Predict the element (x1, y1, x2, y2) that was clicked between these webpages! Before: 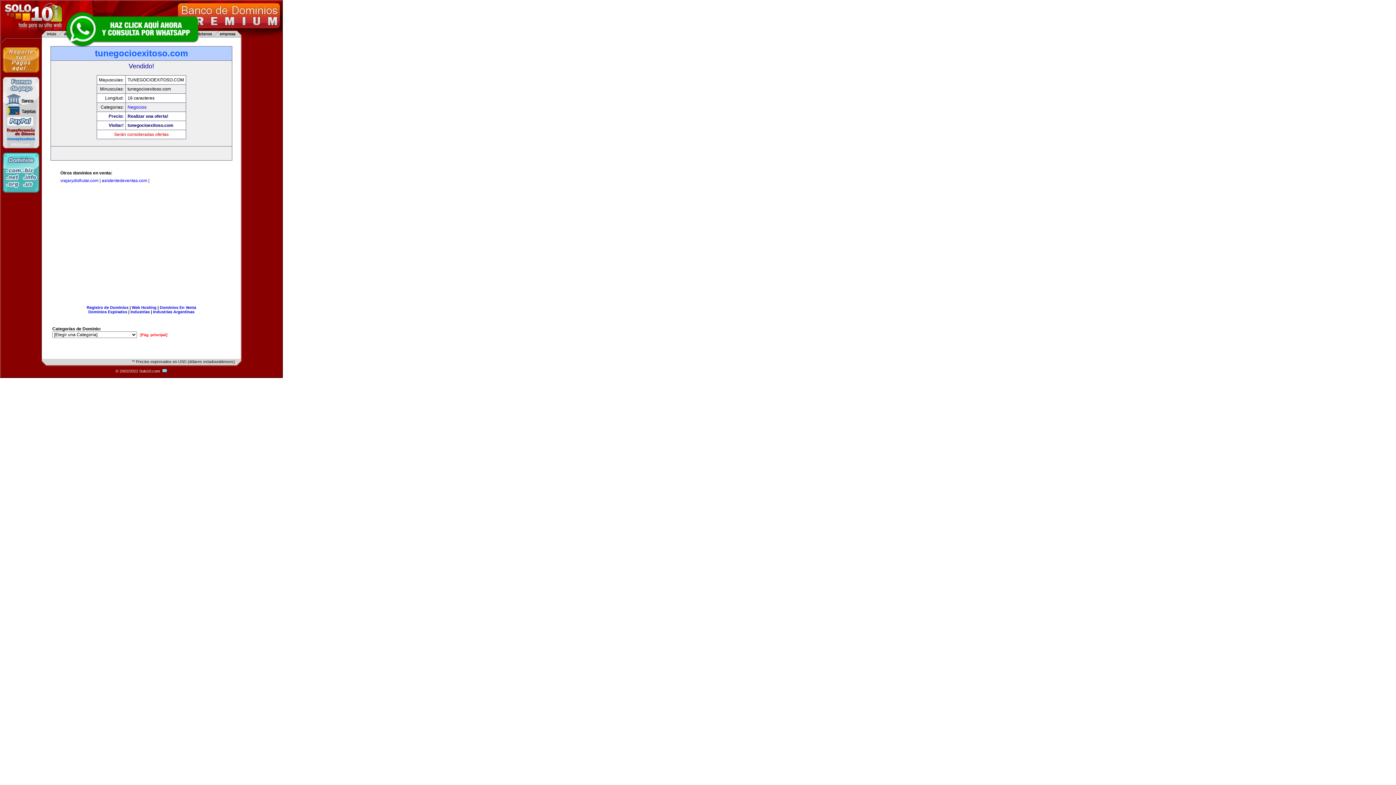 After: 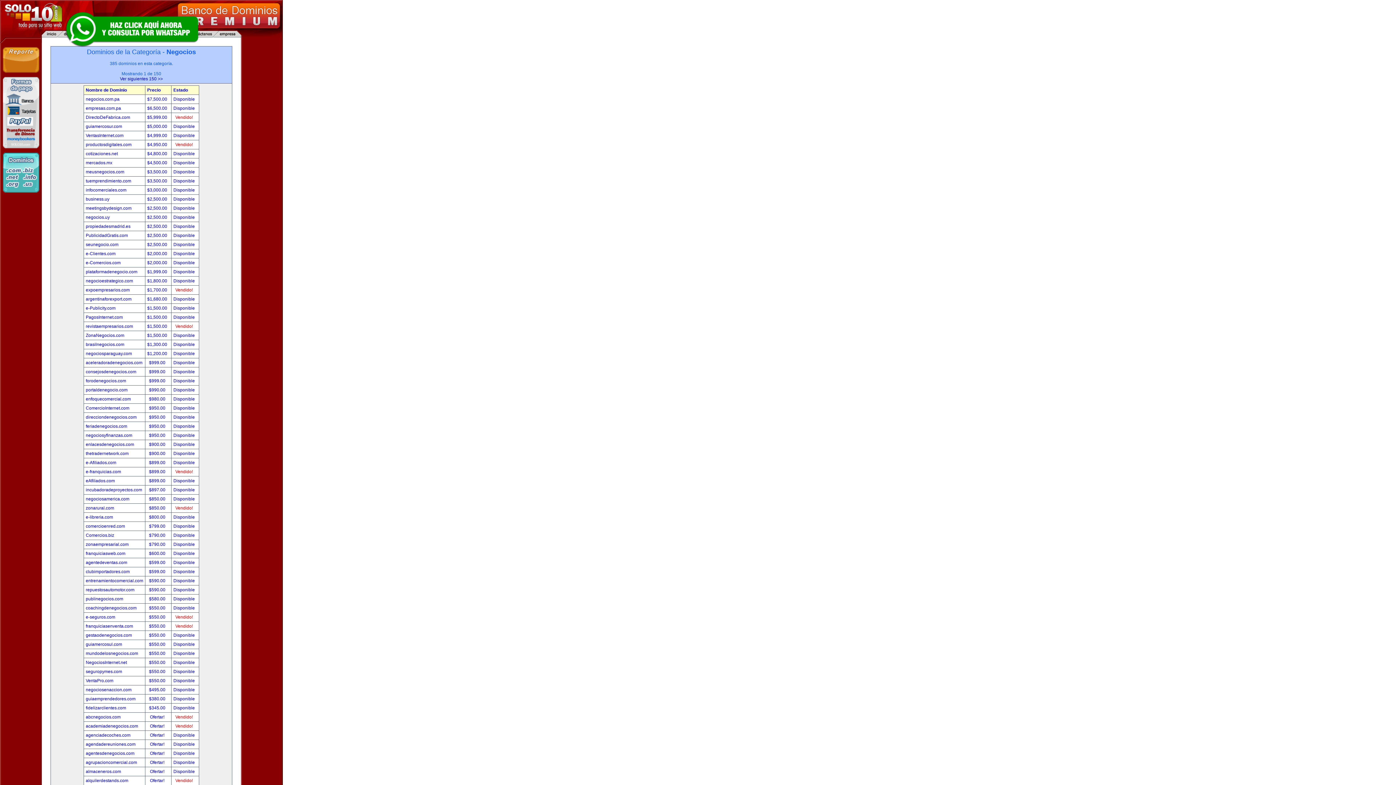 Action: bbox: (127, 104, 146, 109) label: Negocios